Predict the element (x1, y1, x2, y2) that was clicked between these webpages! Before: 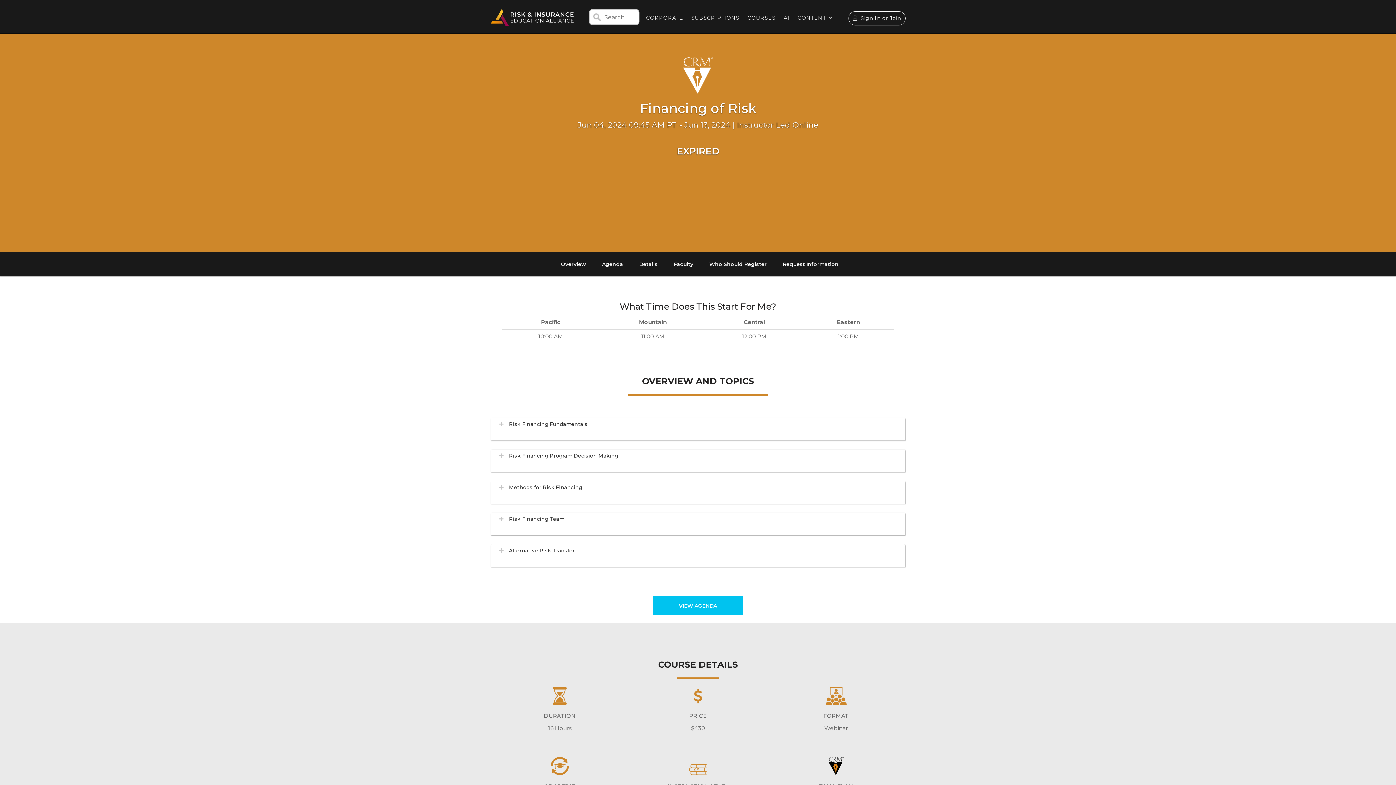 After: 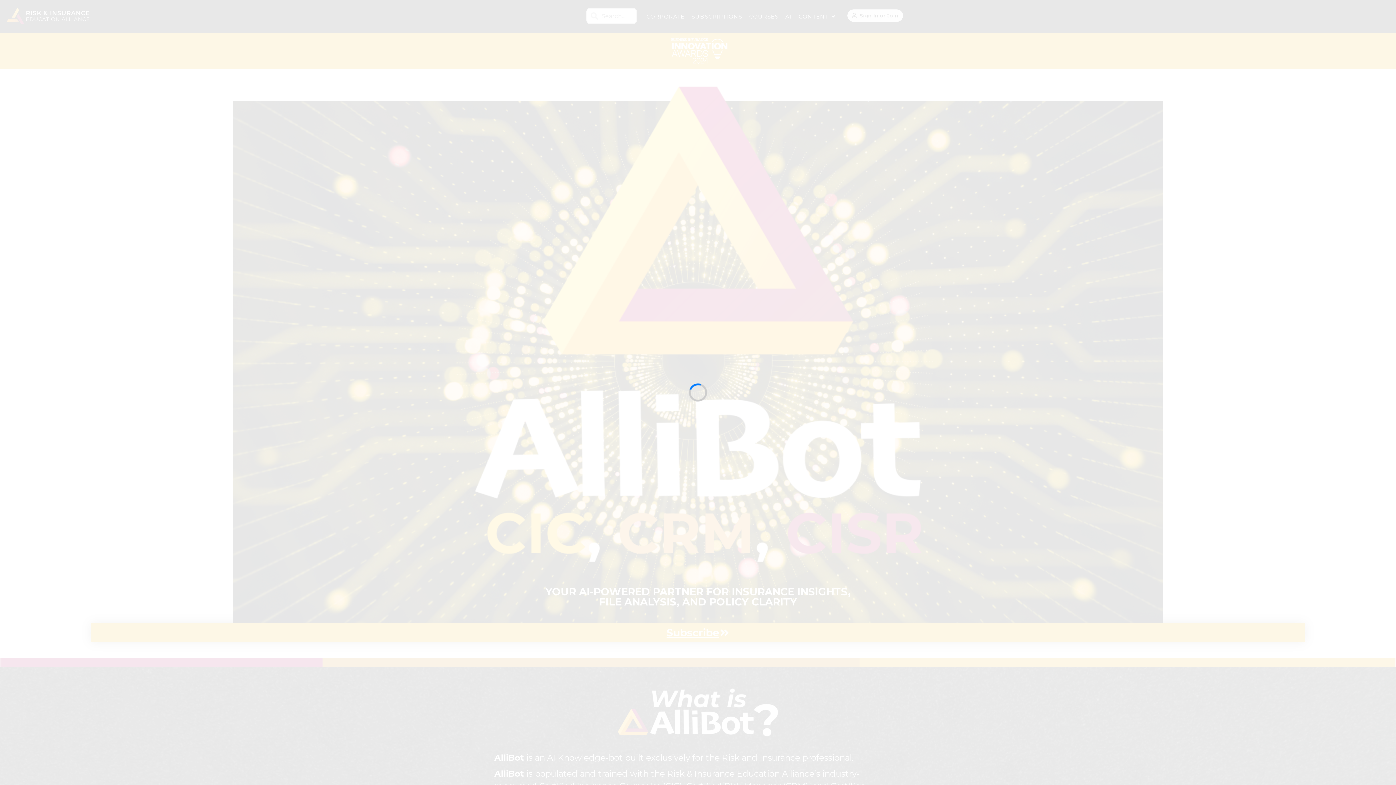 Action: bbox: (782, 9, 791, 26) label: AI